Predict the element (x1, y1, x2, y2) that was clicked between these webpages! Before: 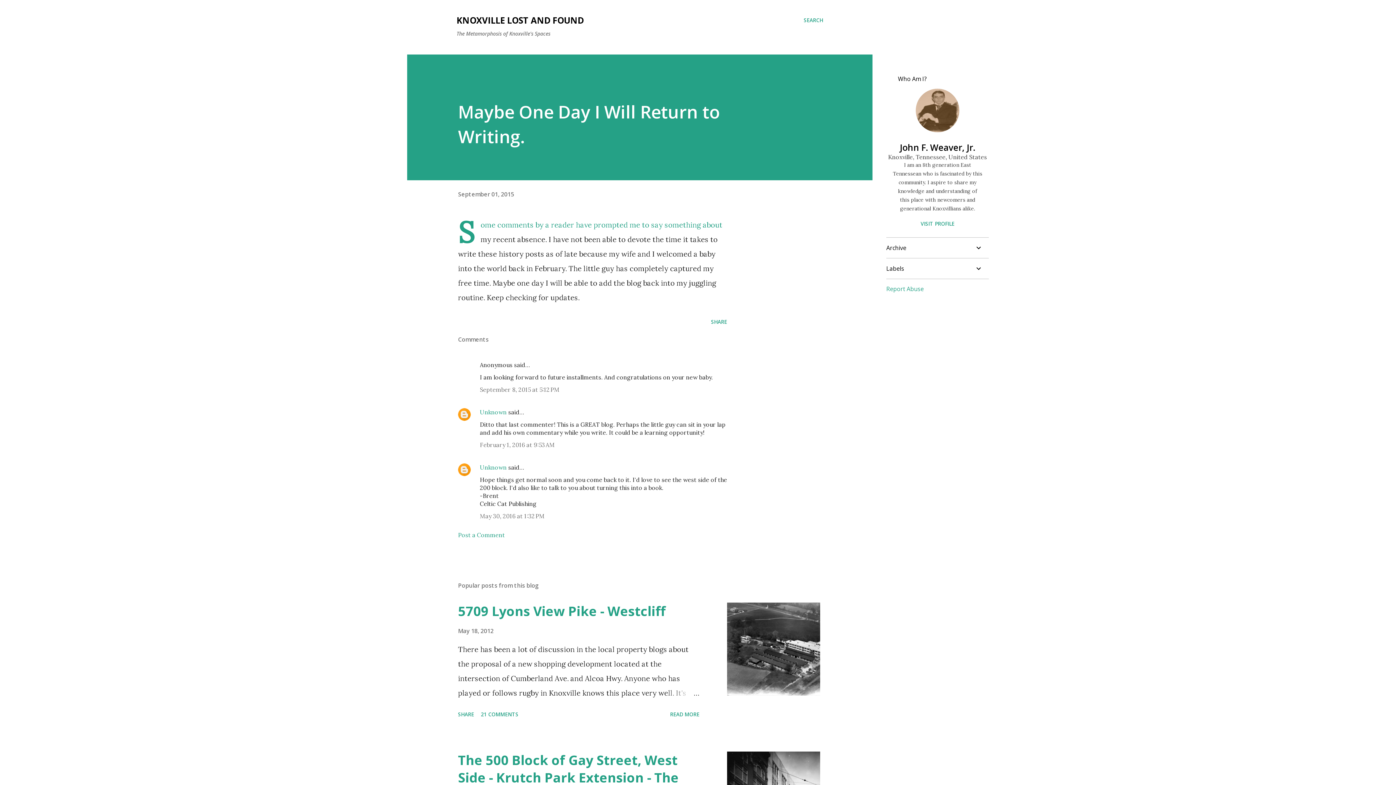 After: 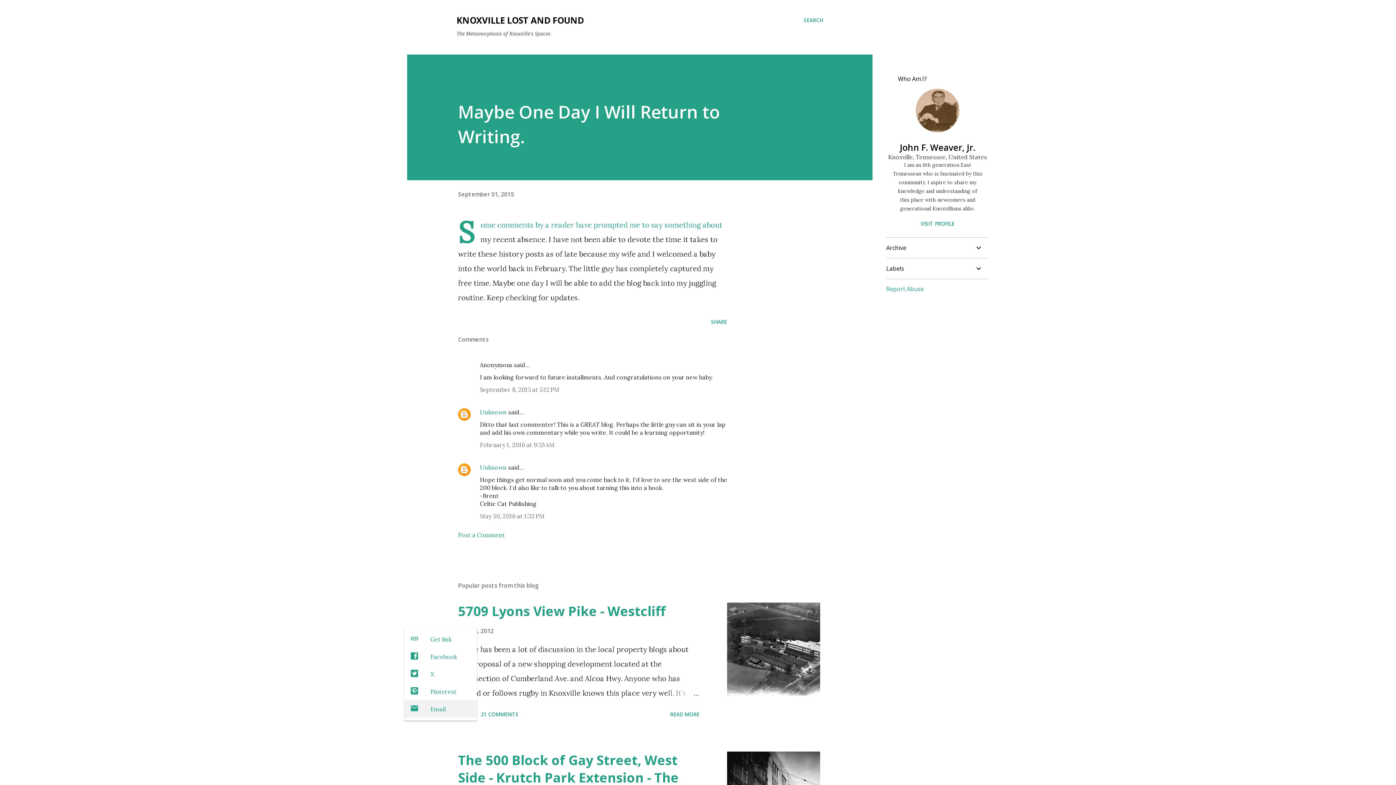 Action: bbox: (455, 708, 477, 721) label: Share